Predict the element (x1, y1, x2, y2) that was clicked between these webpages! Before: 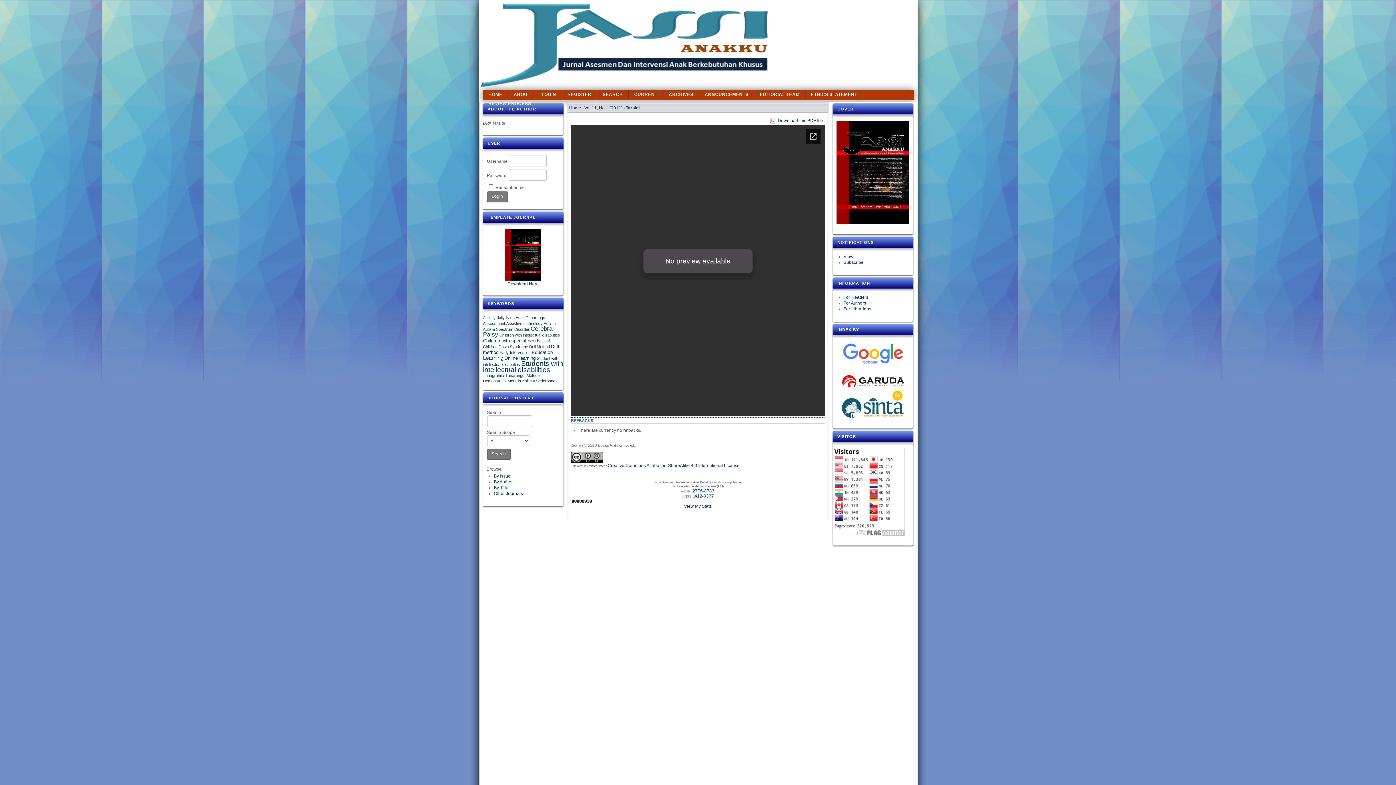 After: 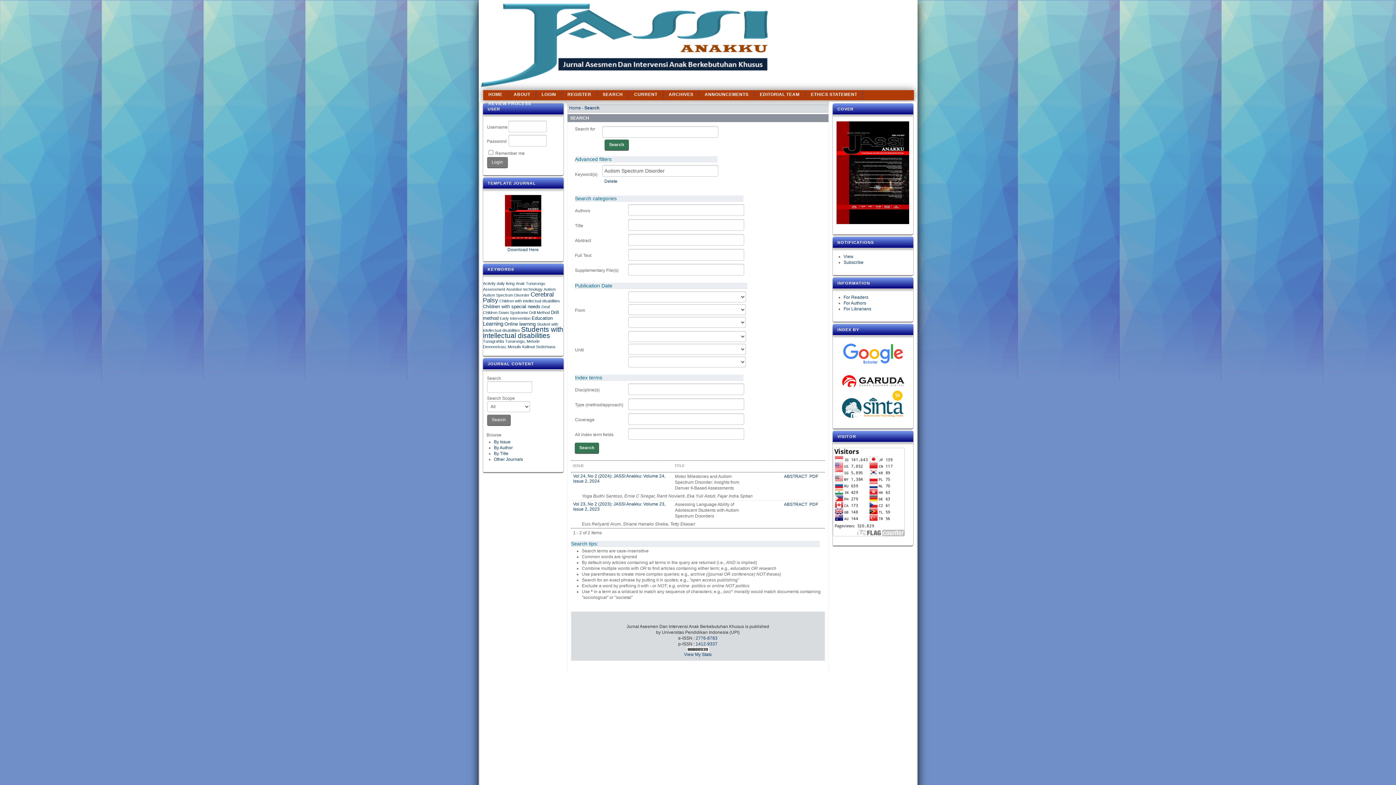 Action: bbox: (483, 326, 529, 331) label: Autism Spectrum Disorder